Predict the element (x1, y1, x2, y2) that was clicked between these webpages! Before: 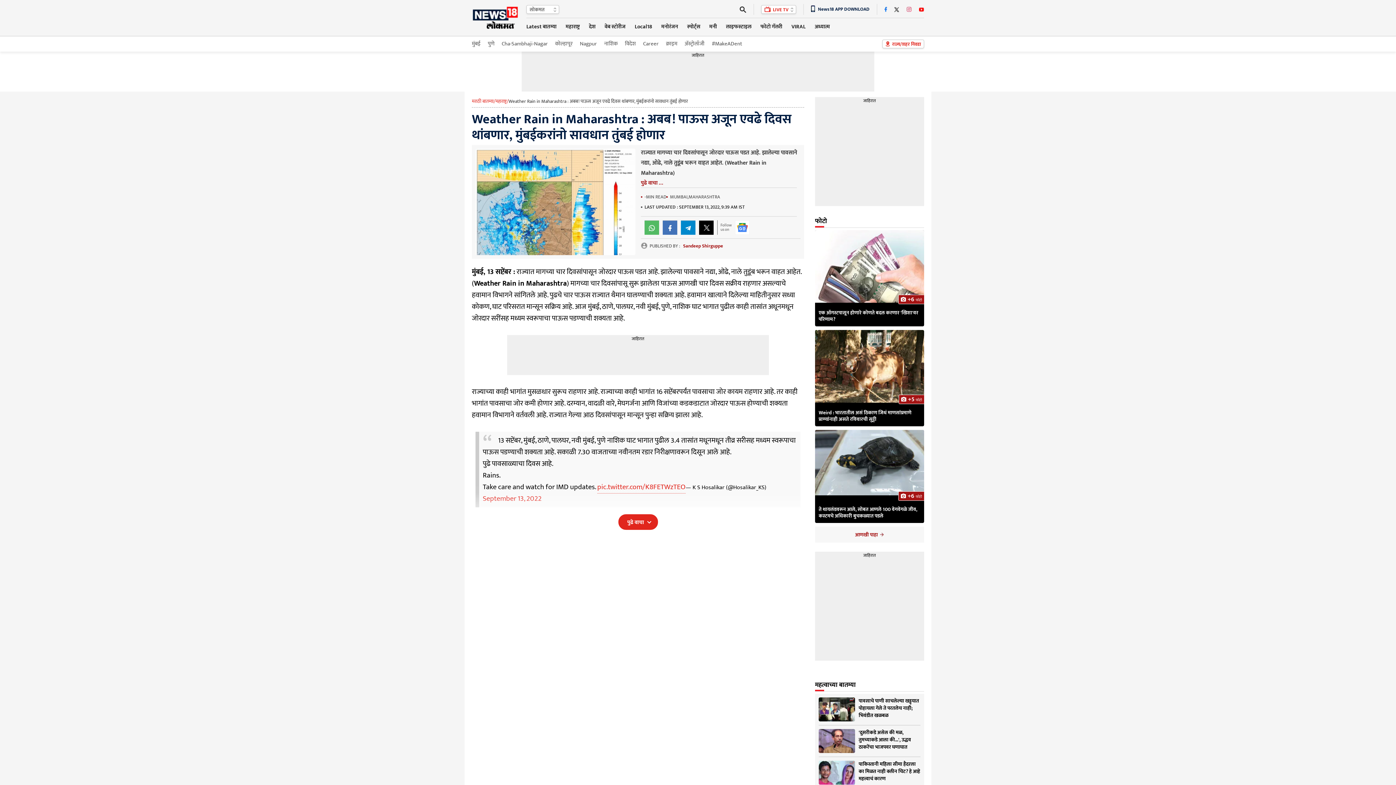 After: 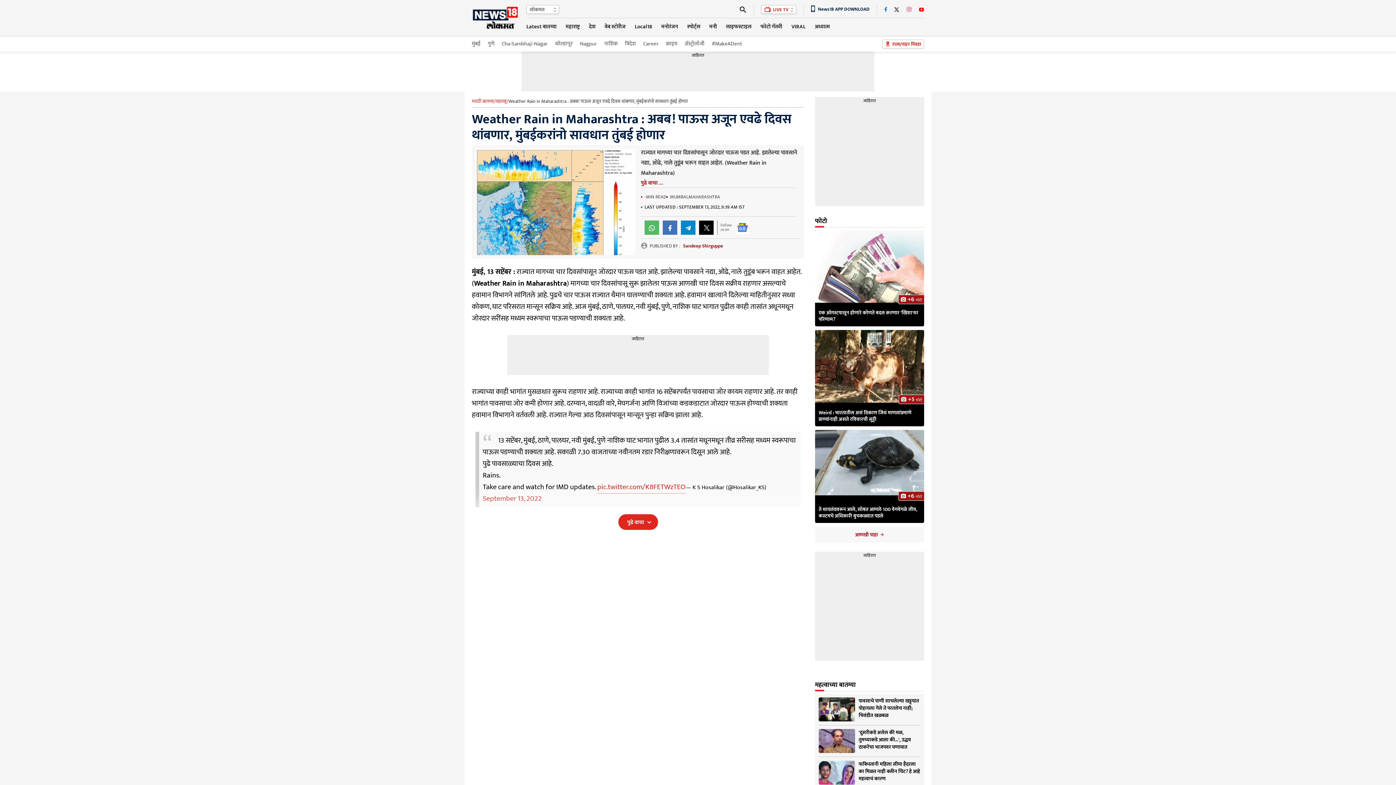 Action: bbox: (662, 220, 677, 234)